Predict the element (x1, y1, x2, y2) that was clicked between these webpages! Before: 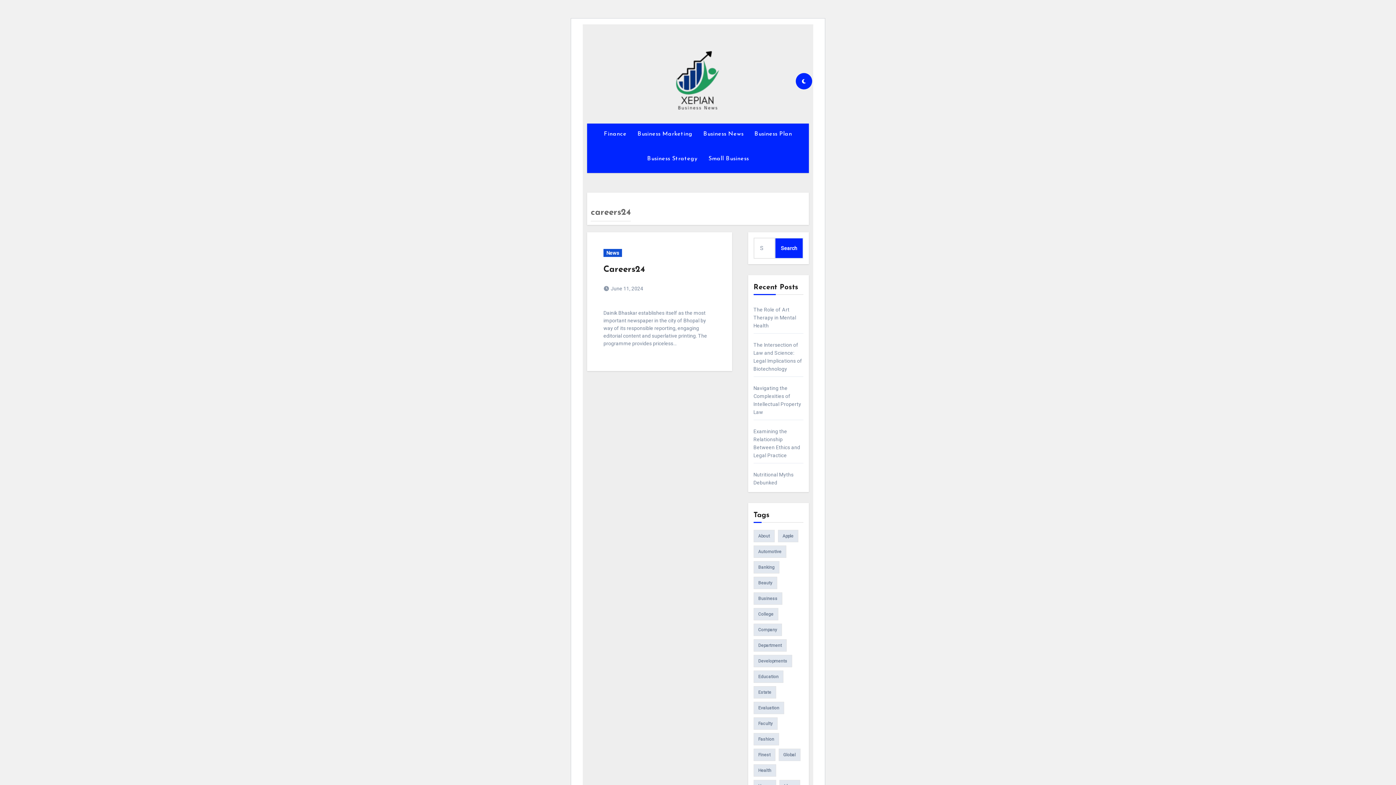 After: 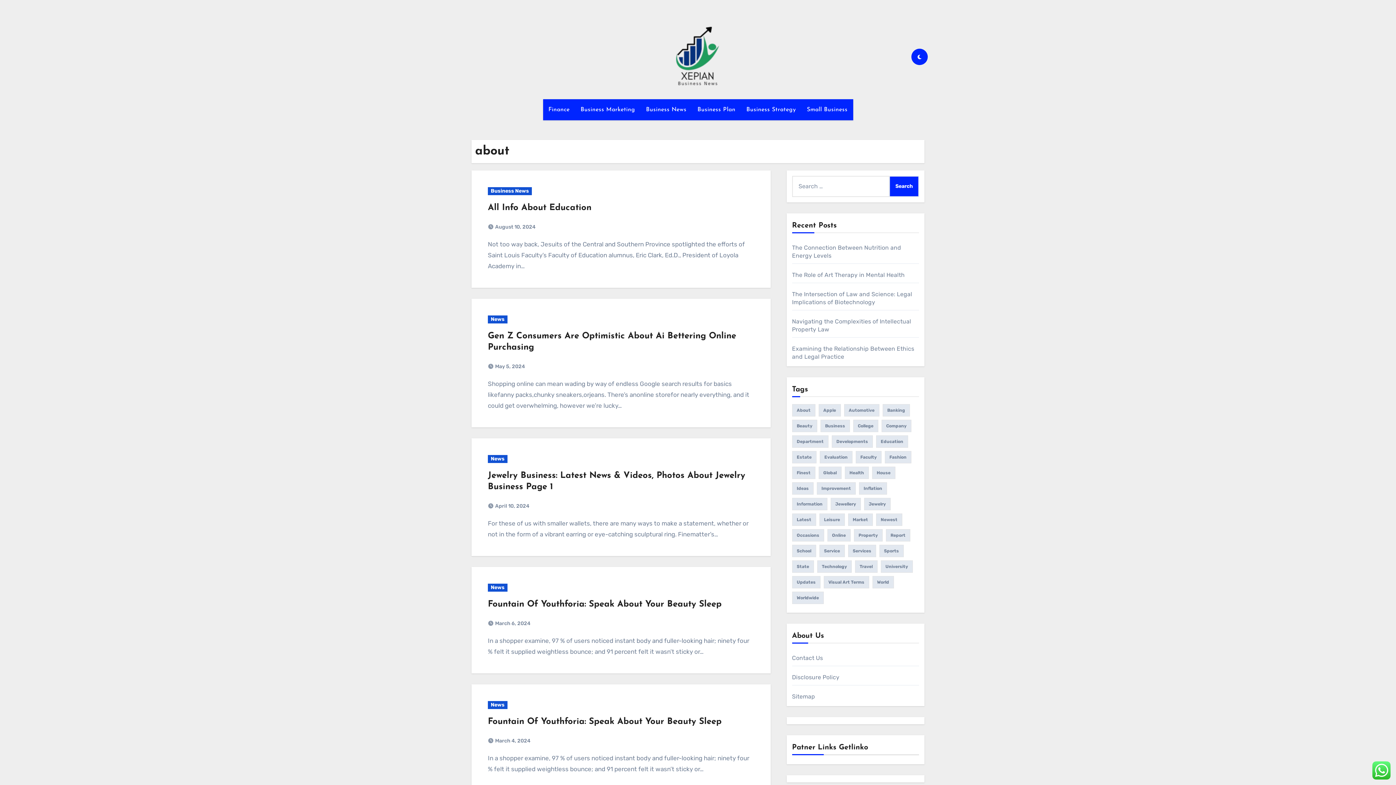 Action: label: about (14 items) bbox: (753, 530, 774, 542)